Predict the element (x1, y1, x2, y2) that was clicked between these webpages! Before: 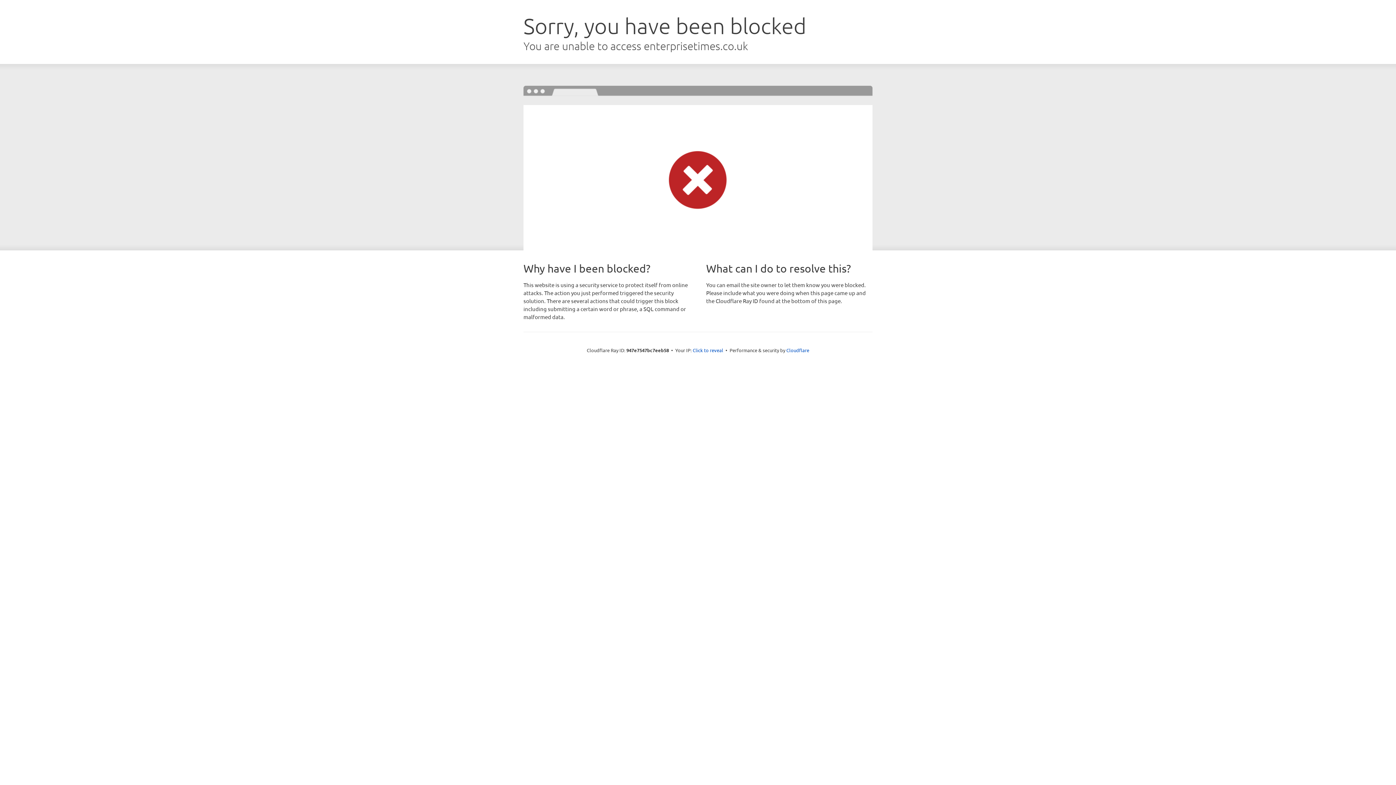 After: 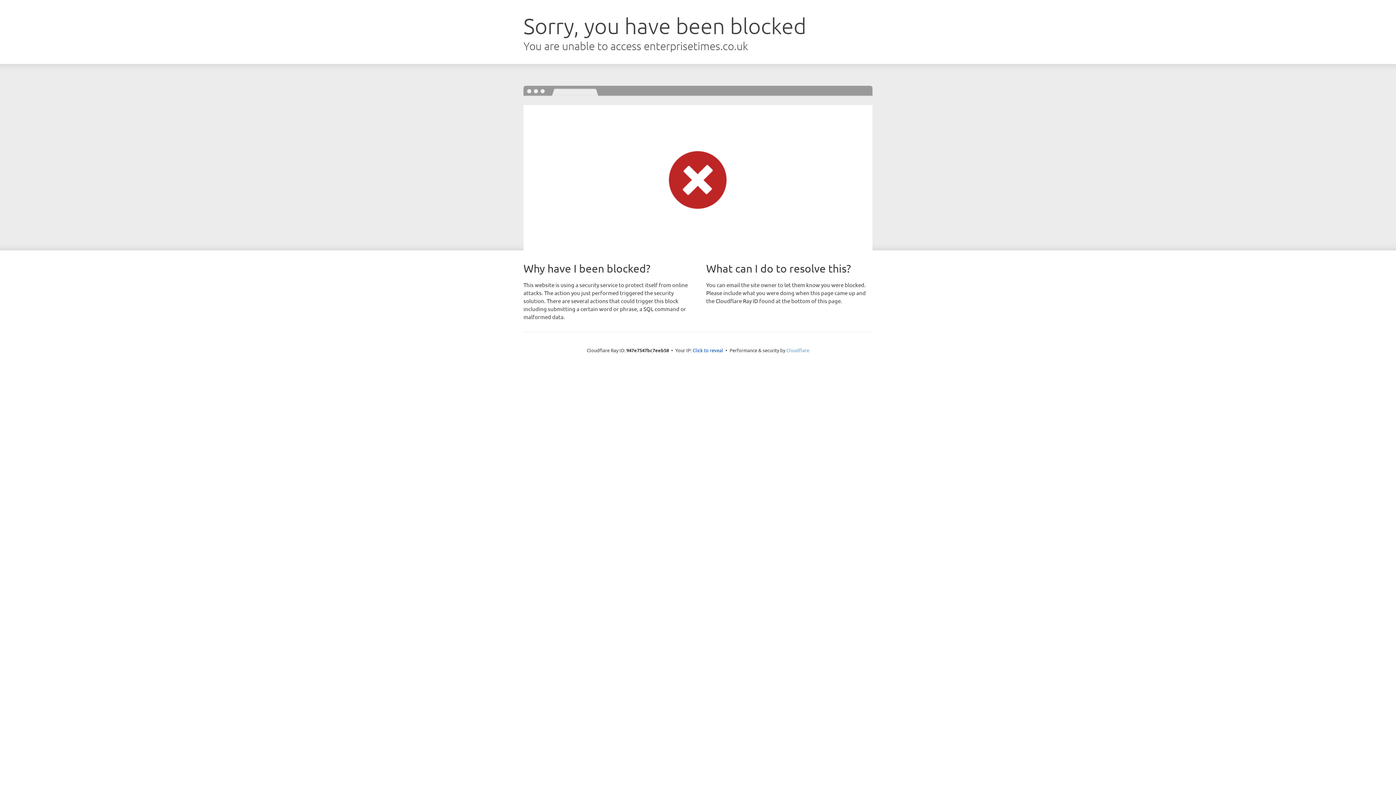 Action: label: Cloudflare bbox: (786, 347, 809, 353)